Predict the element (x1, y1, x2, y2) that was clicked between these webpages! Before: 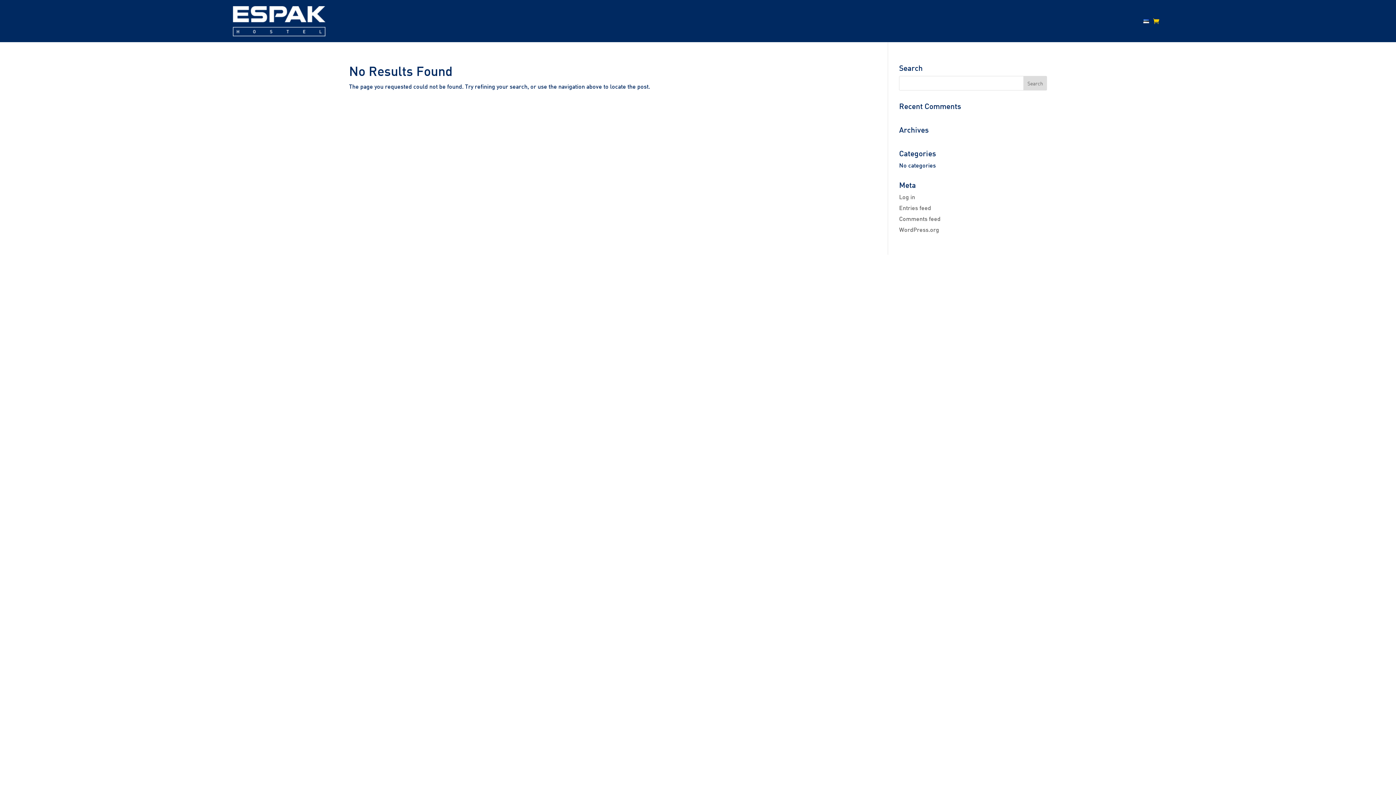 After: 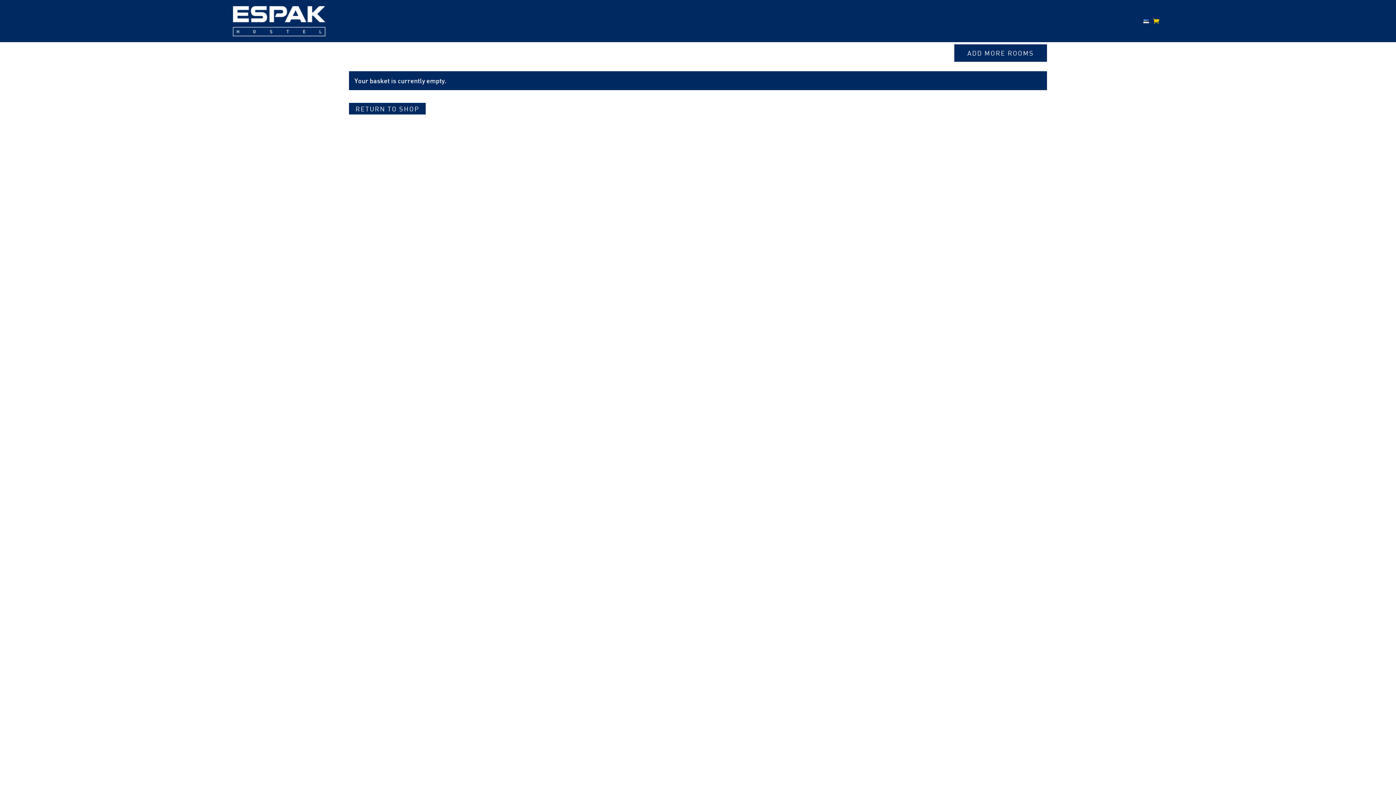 Action: bbox: (1153, 6, 1159, 36)